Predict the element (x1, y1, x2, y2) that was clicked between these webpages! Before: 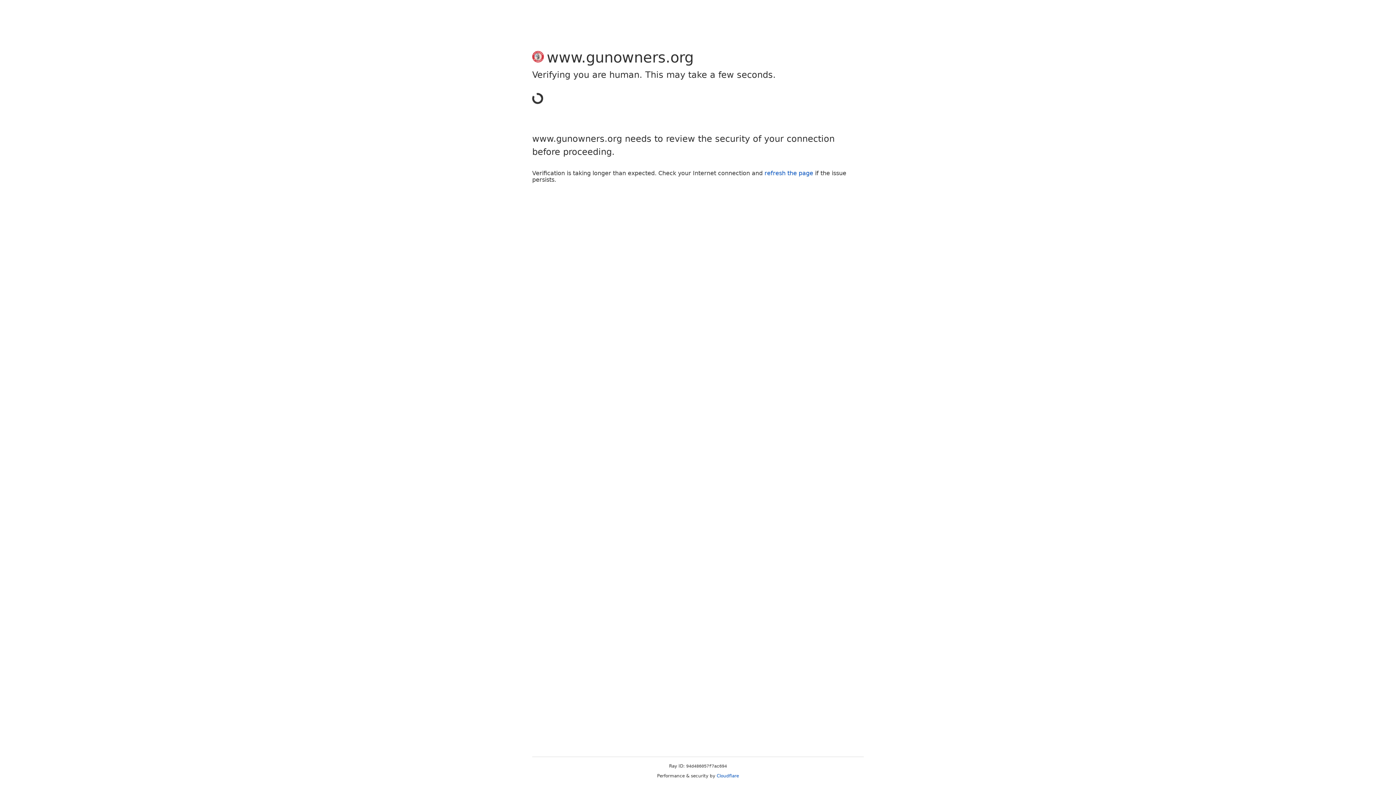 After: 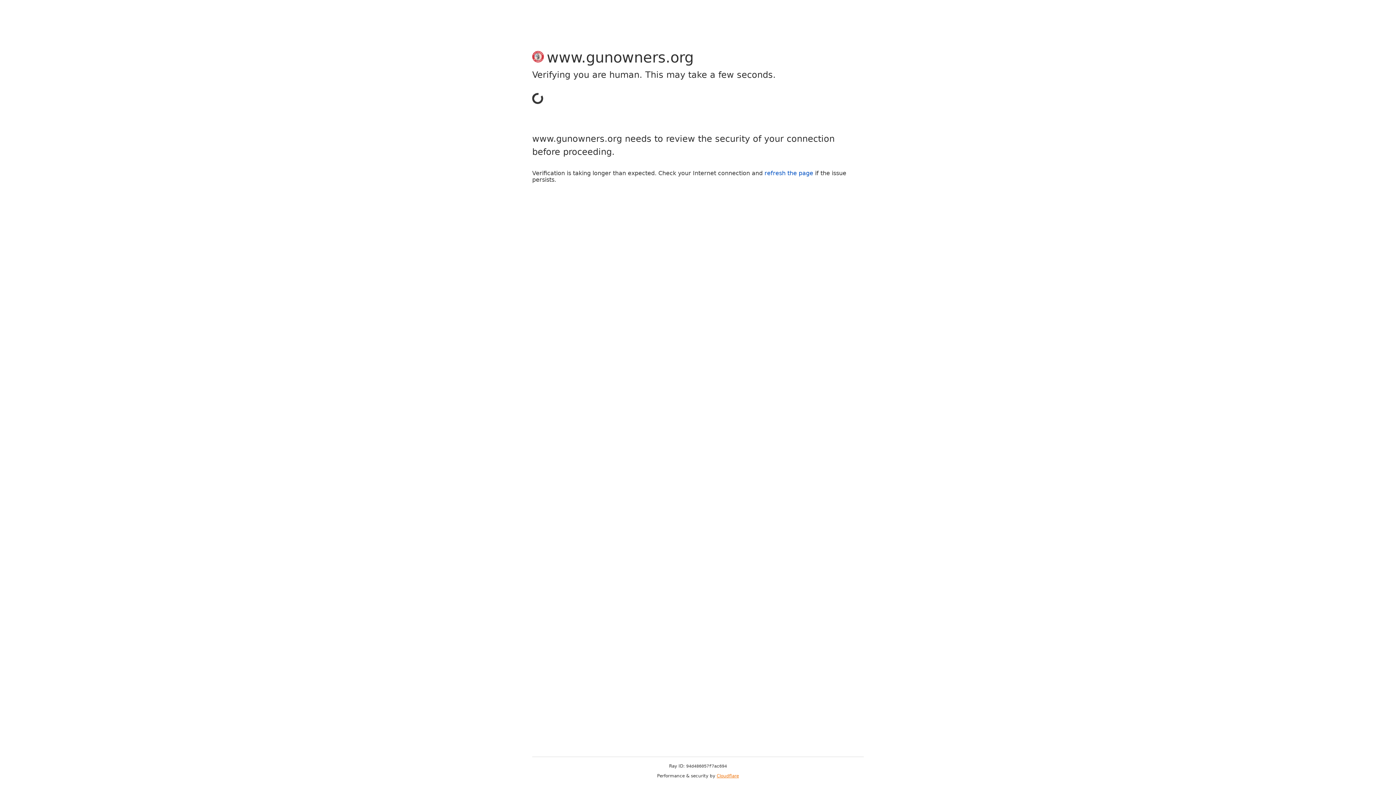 Action: label: Cloudflare bbox: (716, 773, 739, 778)